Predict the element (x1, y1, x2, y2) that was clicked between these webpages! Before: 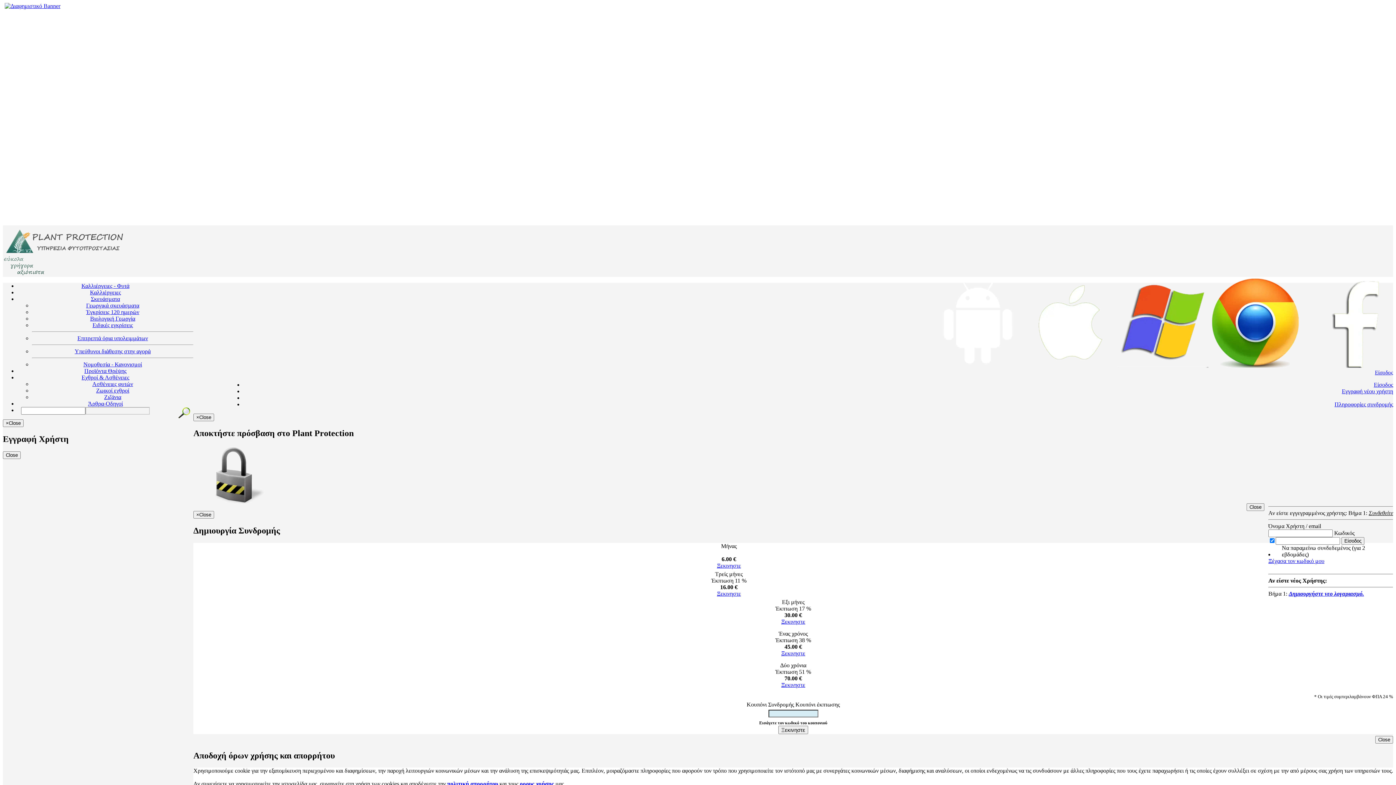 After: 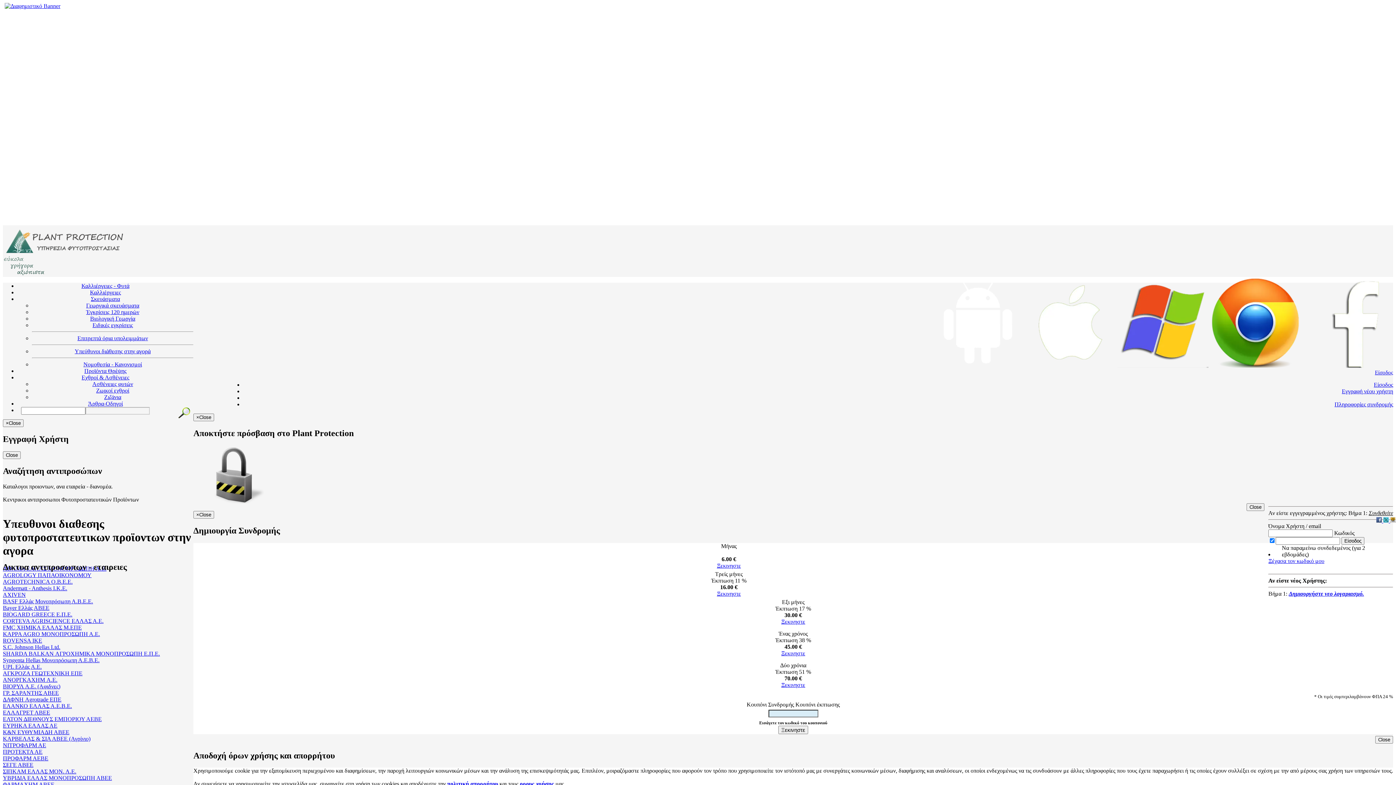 Action: bbox: (74, 348, 150, 354) label: Υπεύθυνοι διάθεσης στην αγορά